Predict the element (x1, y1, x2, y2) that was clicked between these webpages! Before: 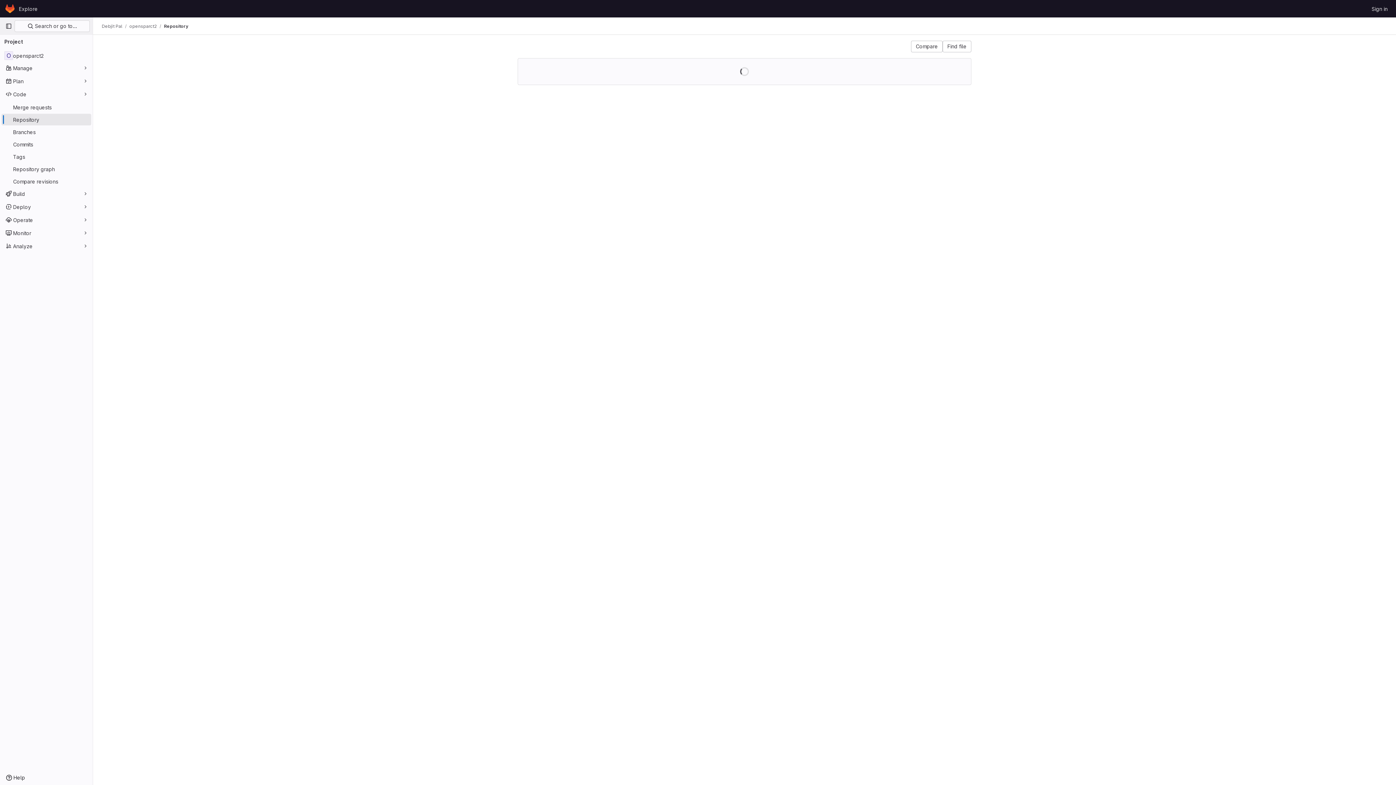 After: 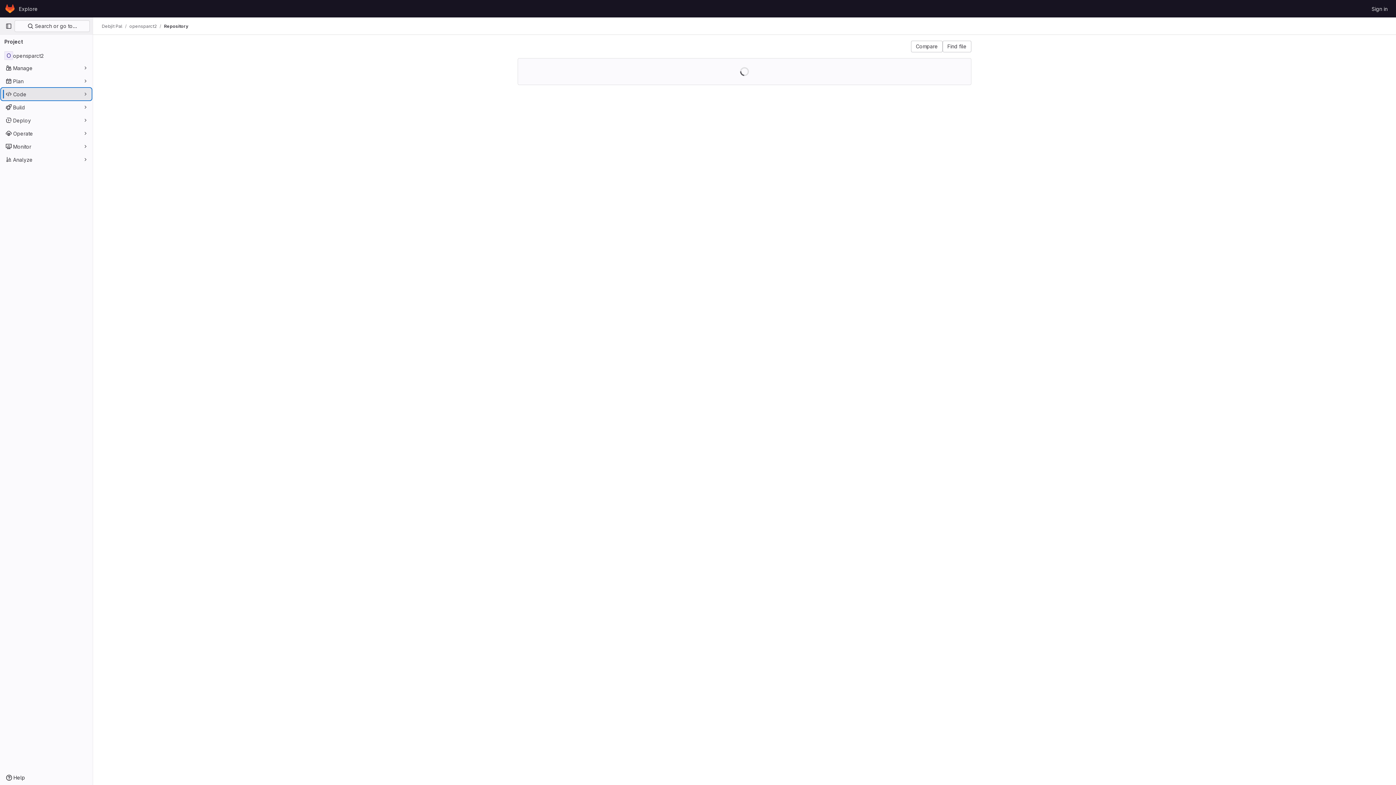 Action: bbox: (1, 88, 91, 100) label: Code